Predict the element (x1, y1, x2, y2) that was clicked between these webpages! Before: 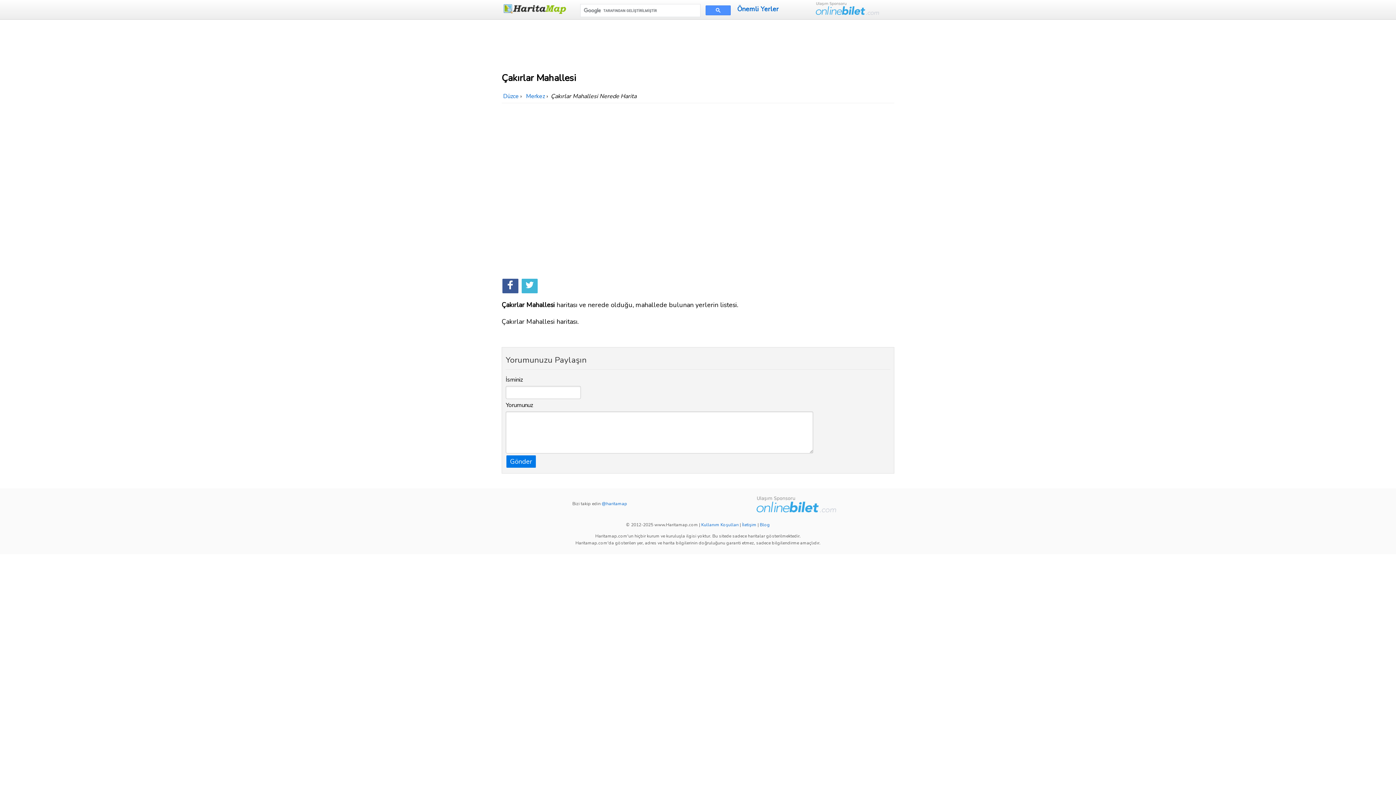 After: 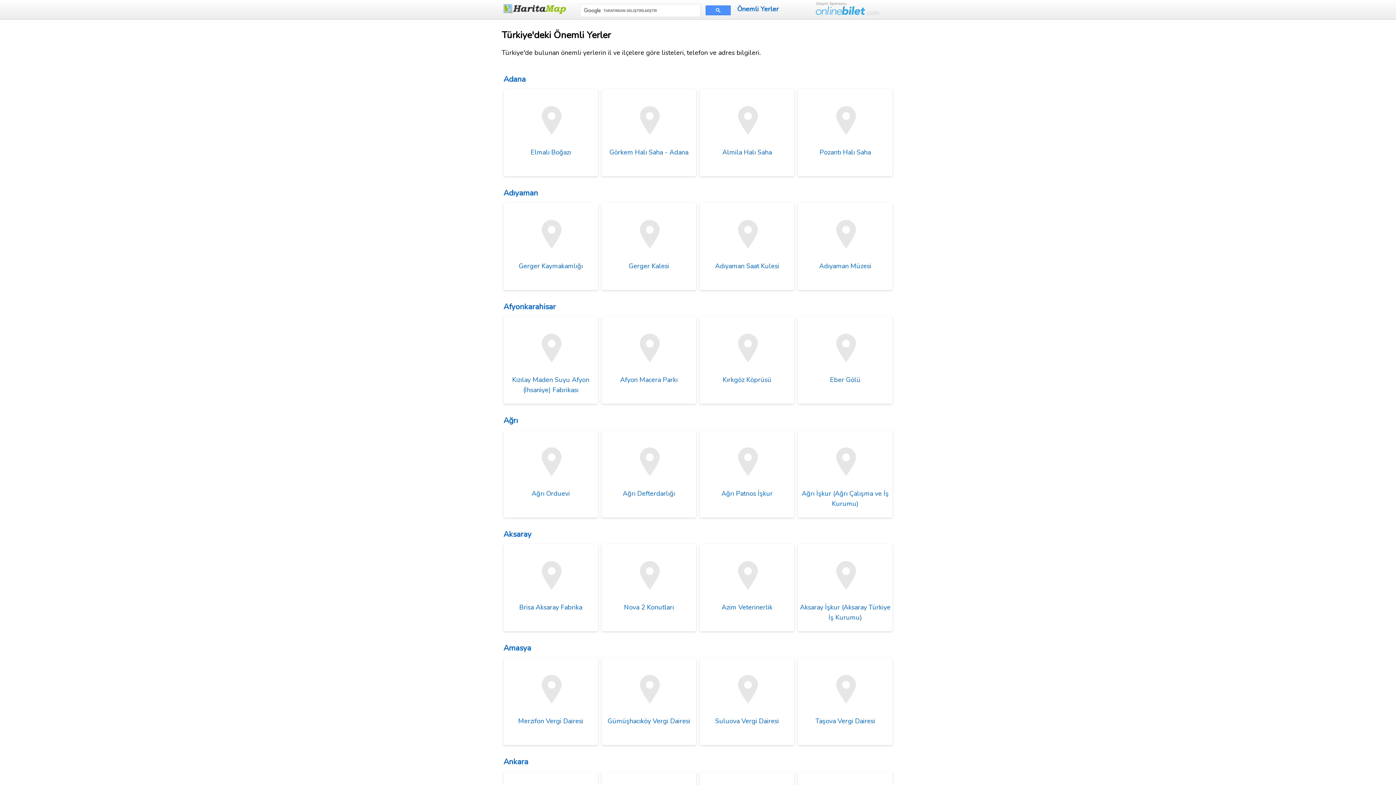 Action: label: Önemli Yerler bbox: (737, 1, 778, 17)